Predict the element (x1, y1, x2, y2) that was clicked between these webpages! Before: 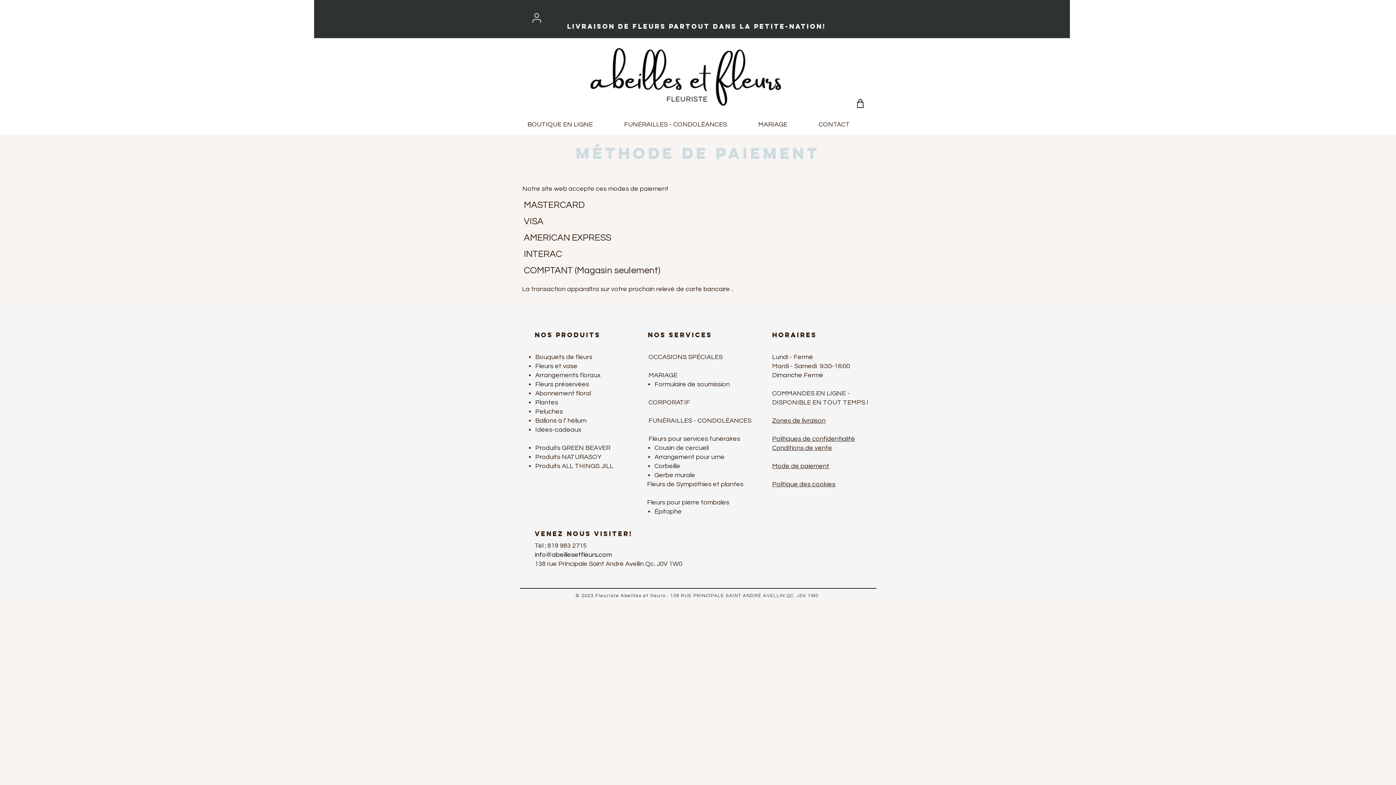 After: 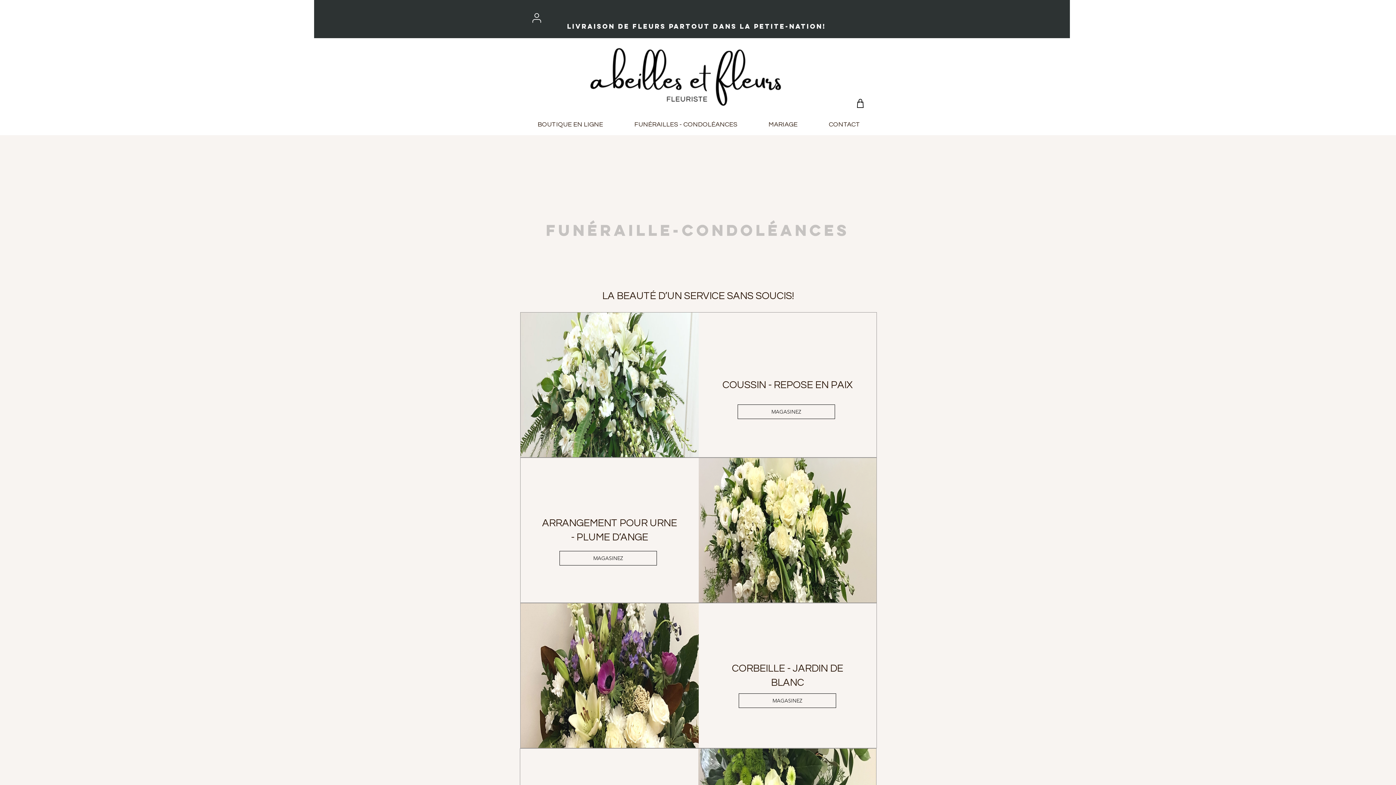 Action: label:     FUNÉRAILLES - CONDOLÉANCES  bbox: (642, 417, 753, 424)